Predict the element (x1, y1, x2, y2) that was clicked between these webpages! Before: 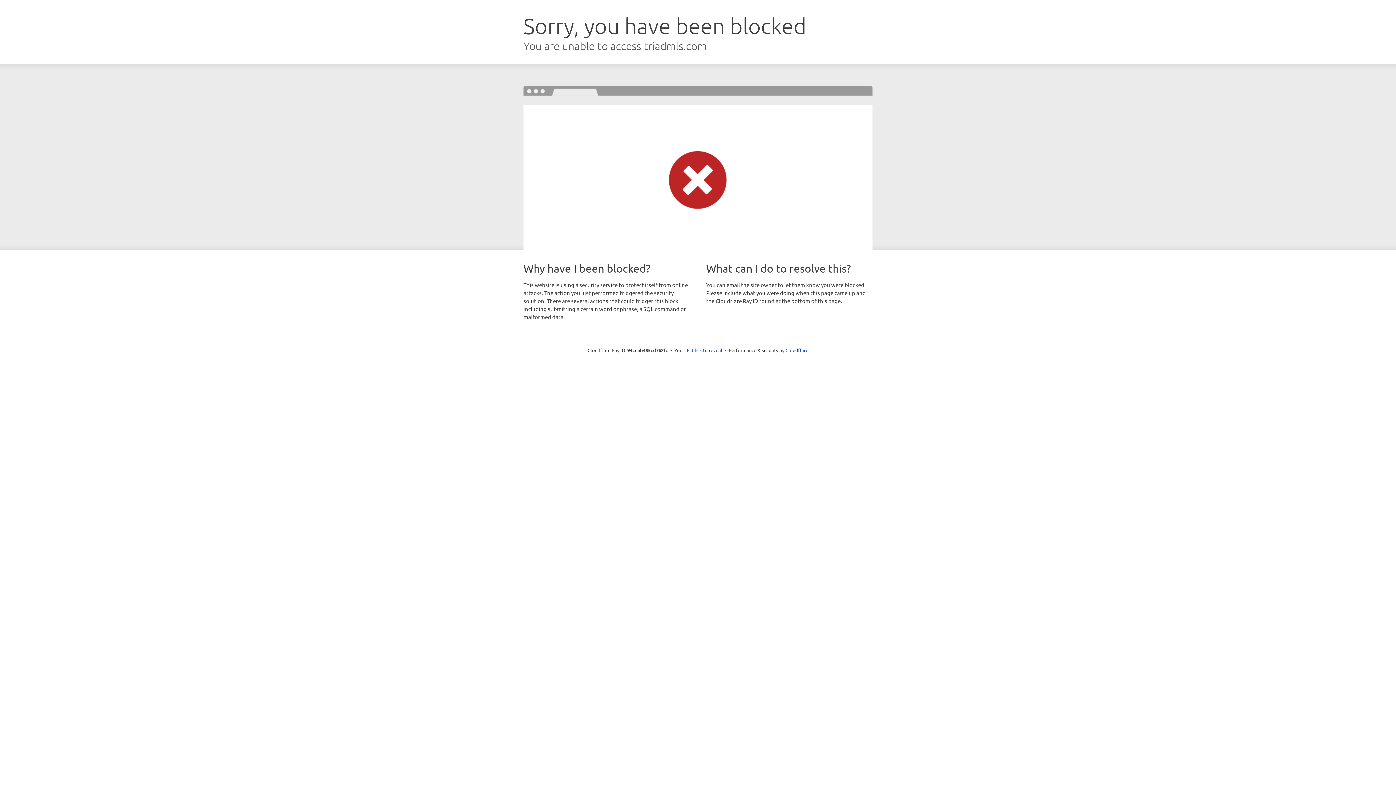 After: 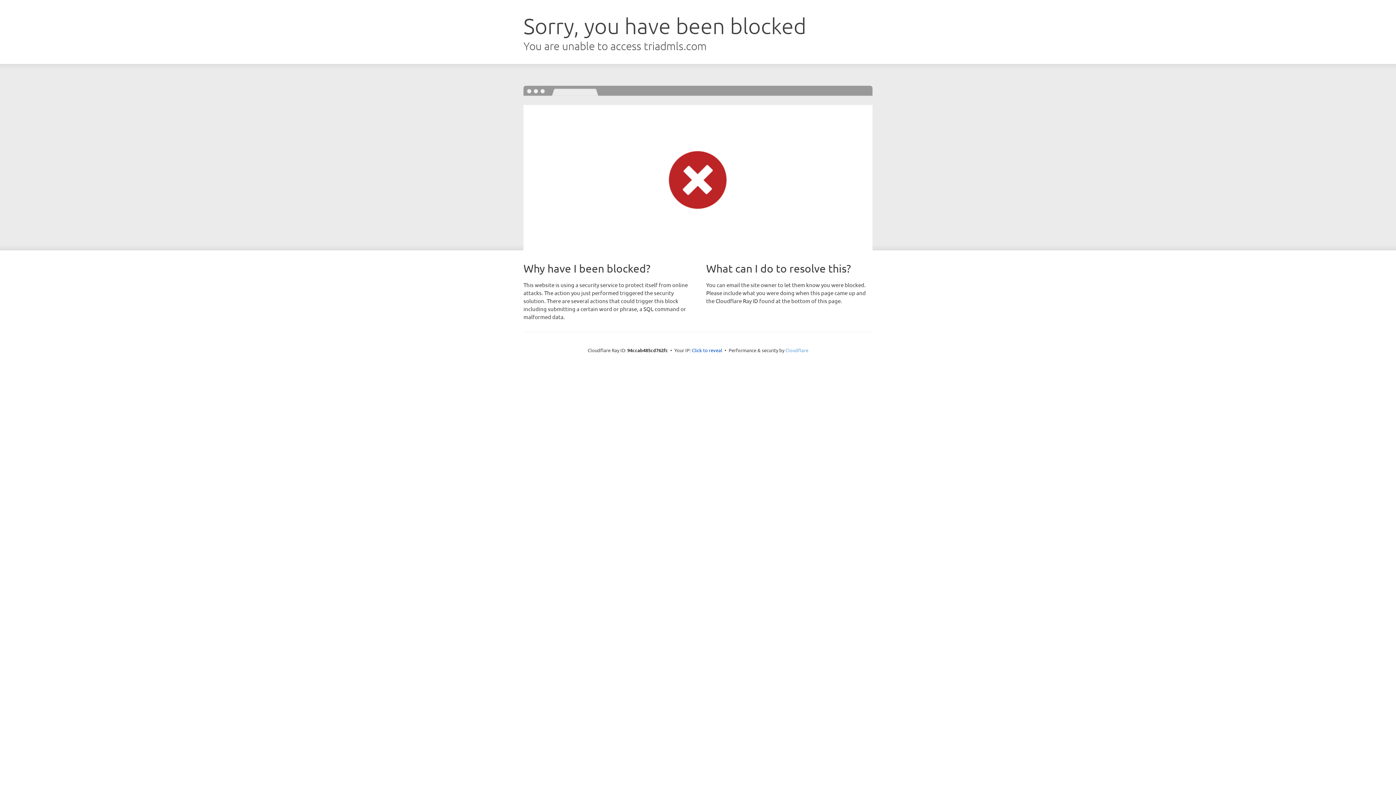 Action: label: Cloudflare bbox: (785, 347, 808, 353)